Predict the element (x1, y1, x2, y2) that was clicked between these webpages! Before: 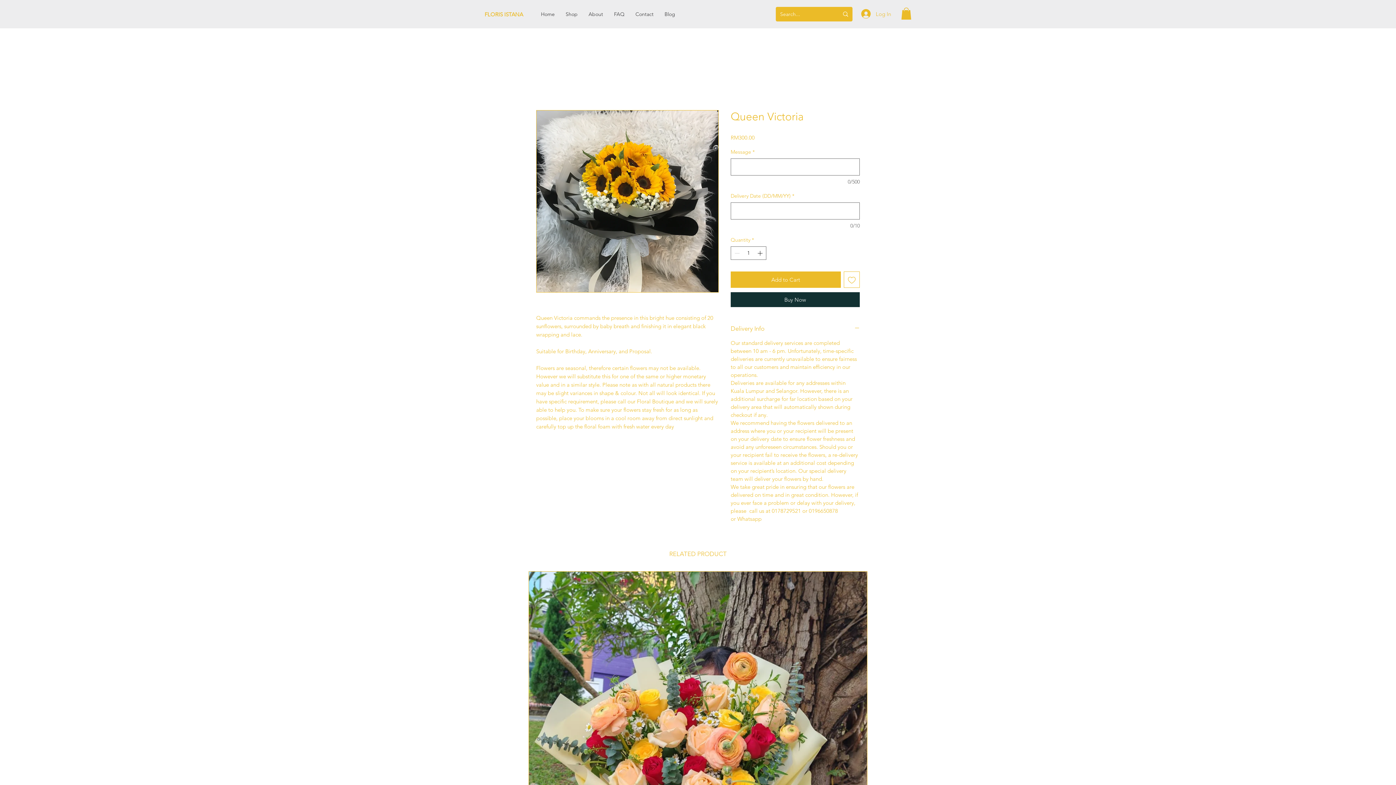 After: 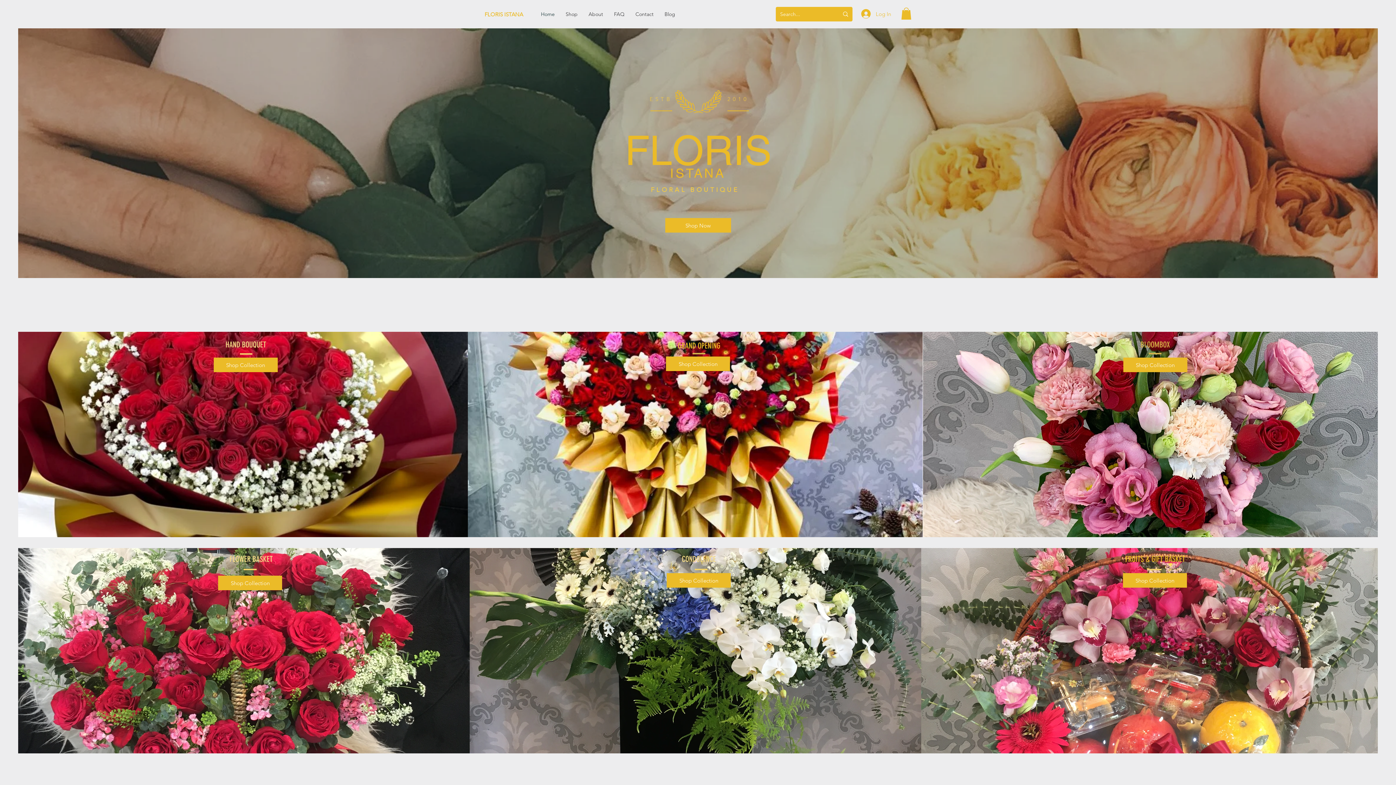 Action: label: About bbox: (583, 8, 608, 20)